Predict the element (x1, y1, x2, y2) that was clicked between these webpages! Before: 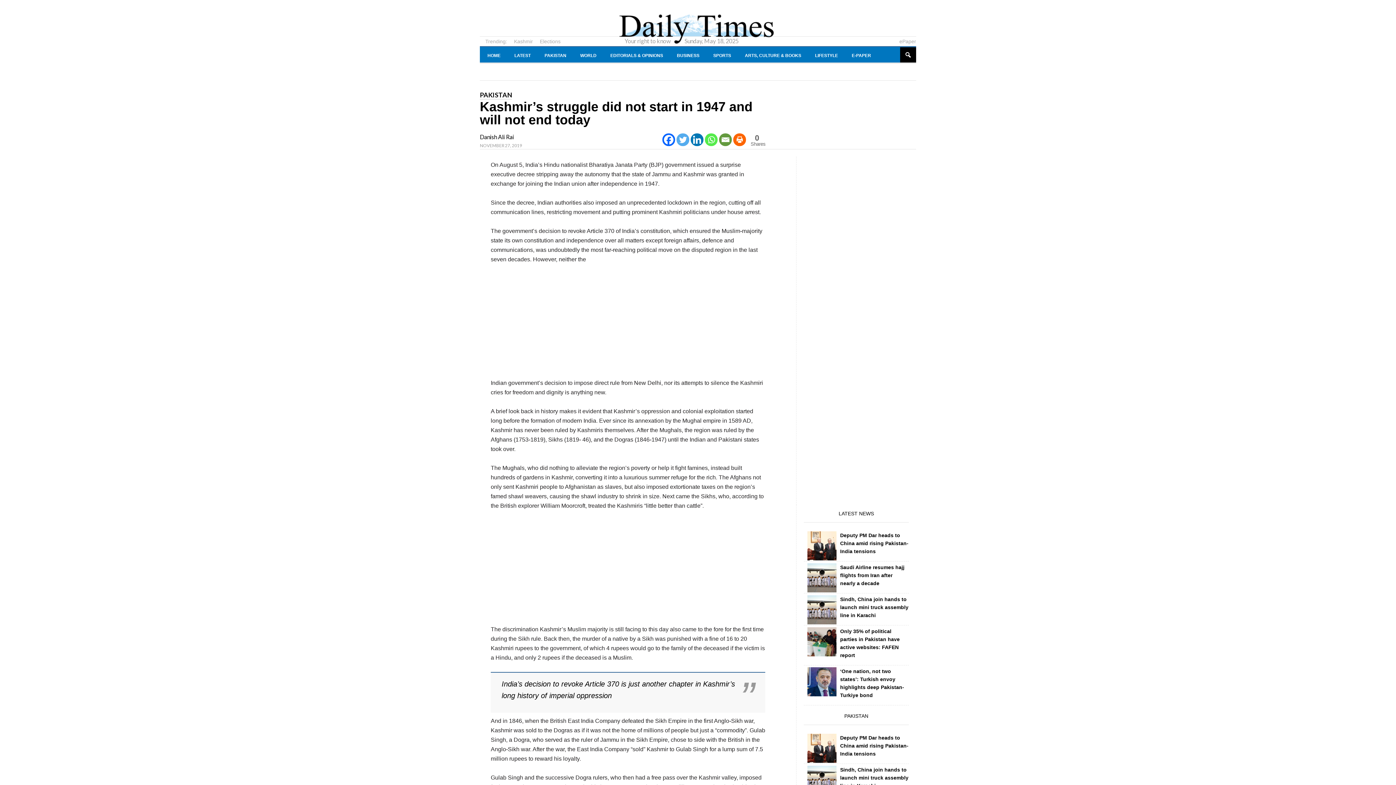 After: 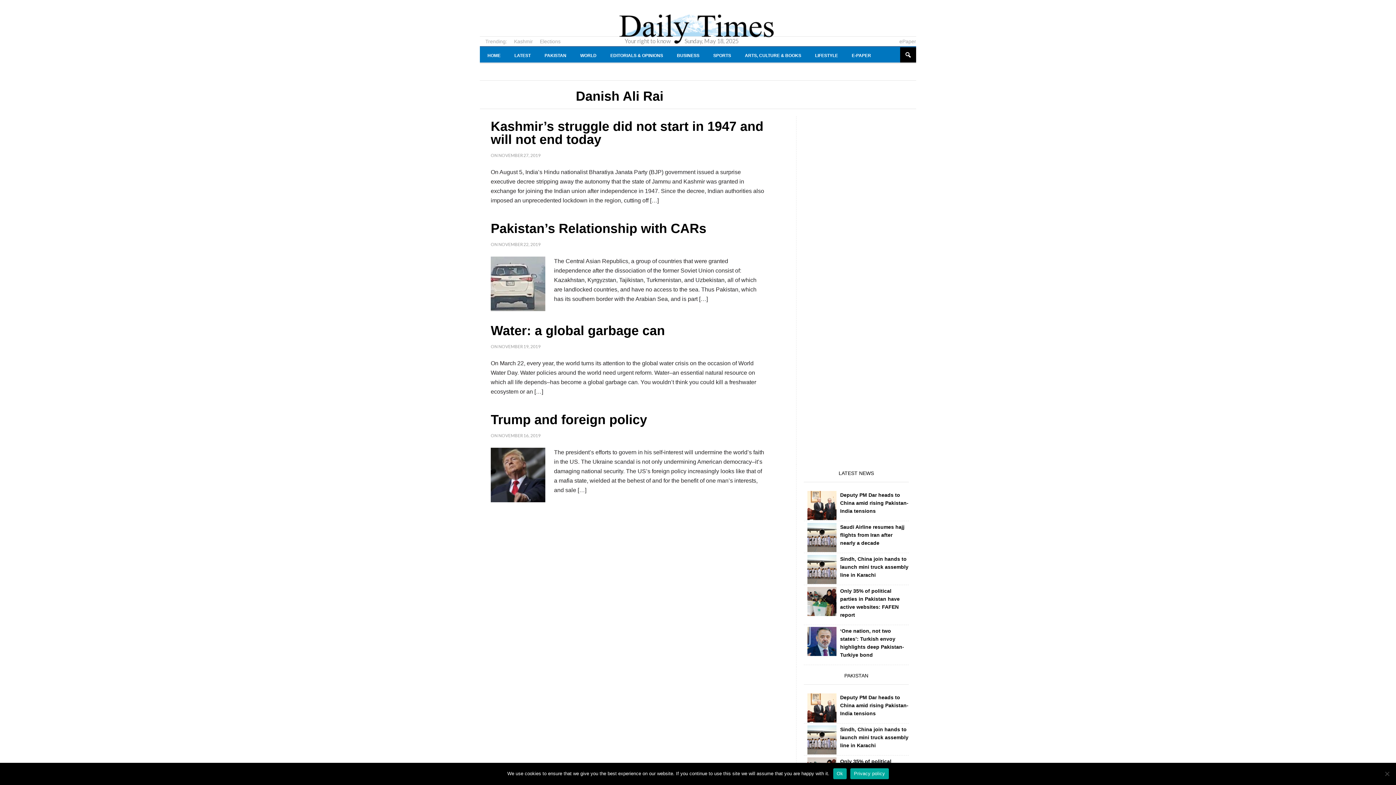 Action: label: Danish Ali Rai bbox: (480, 133, 514, 140)